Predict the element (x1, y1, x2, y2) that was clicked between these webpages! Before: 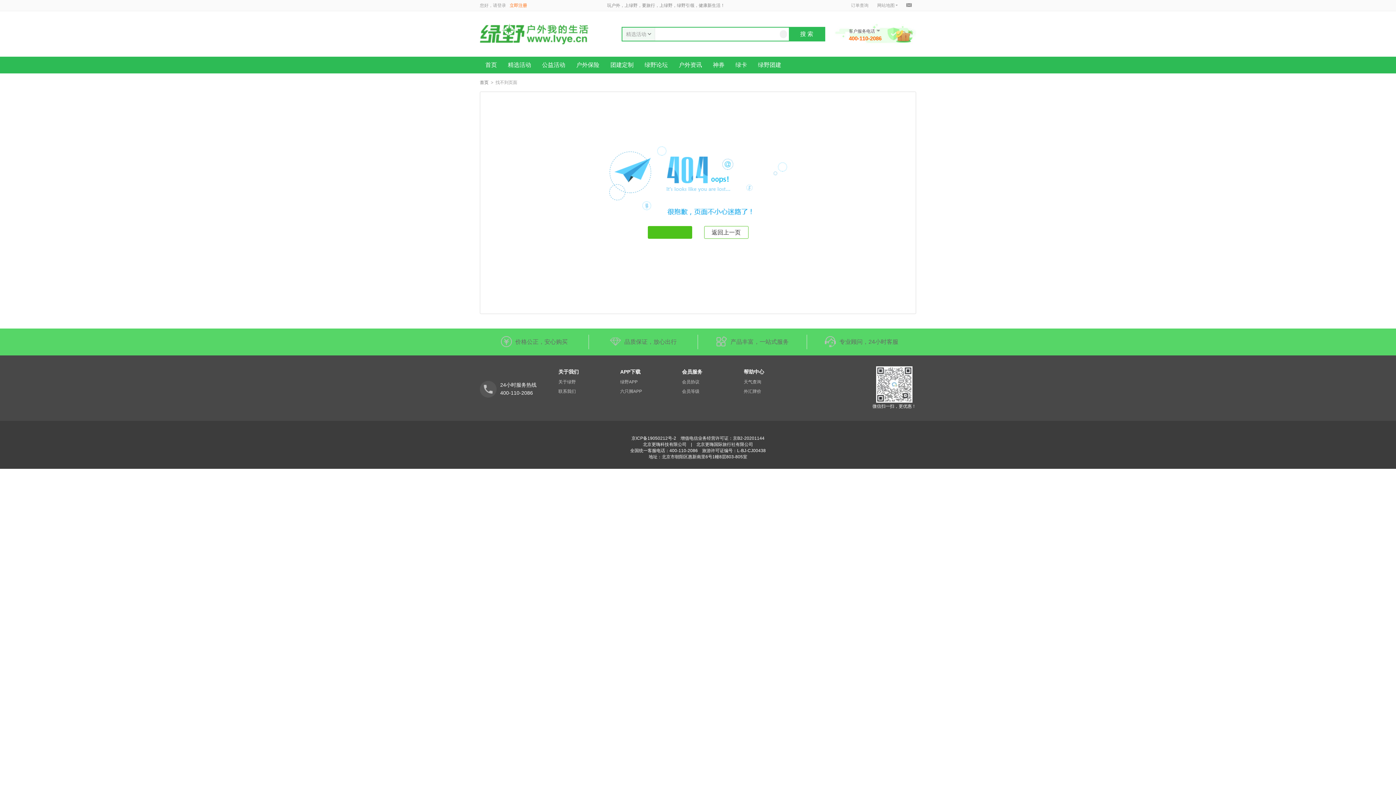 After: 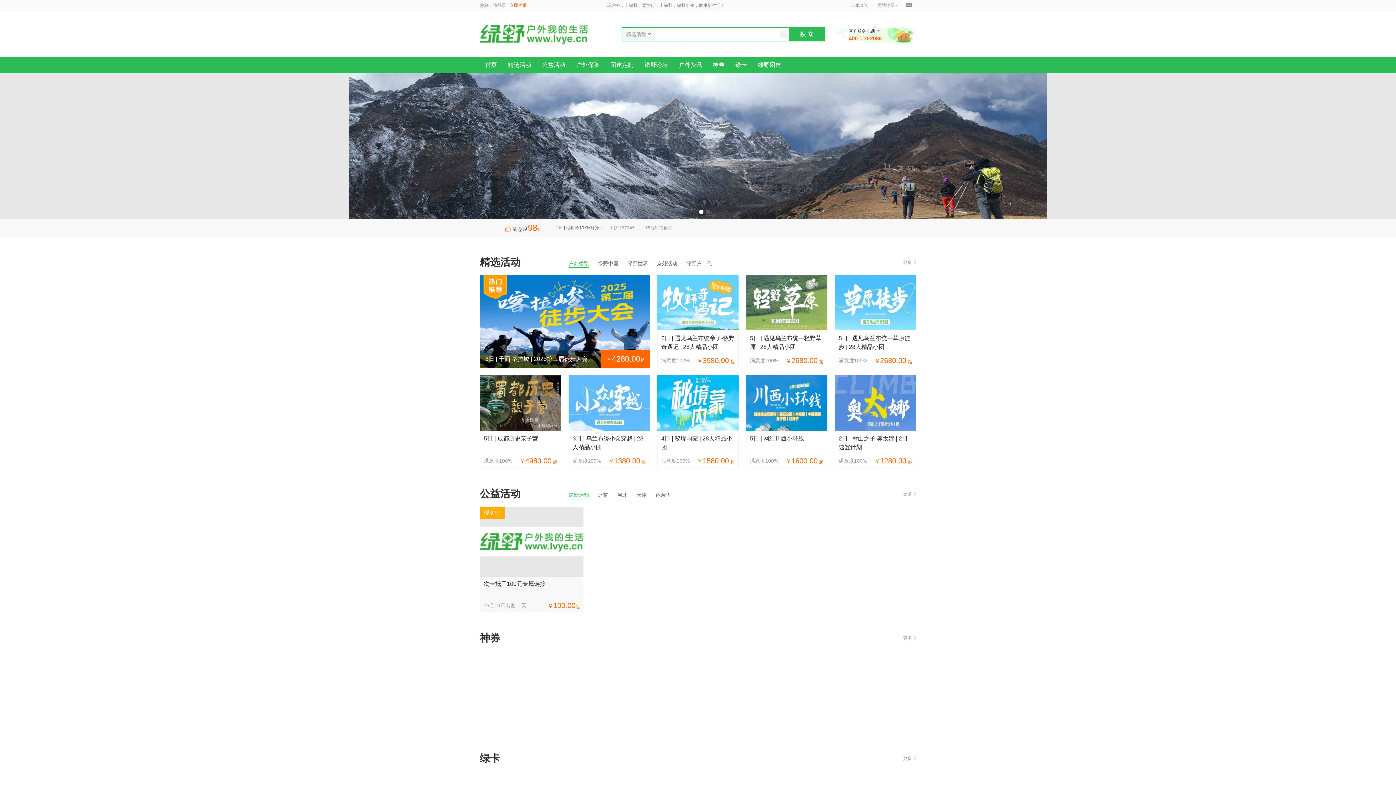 Action: bbox: (780, 30, 787, 38)